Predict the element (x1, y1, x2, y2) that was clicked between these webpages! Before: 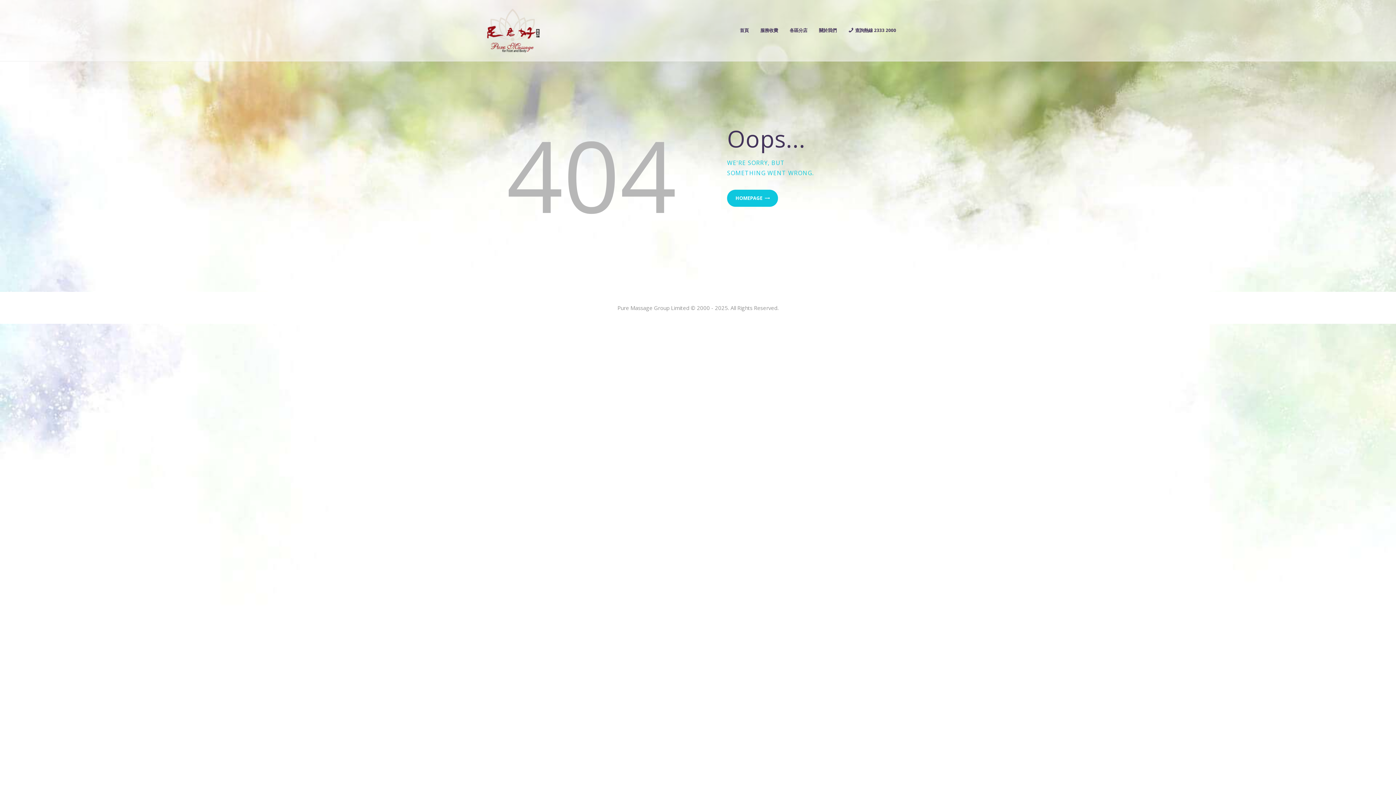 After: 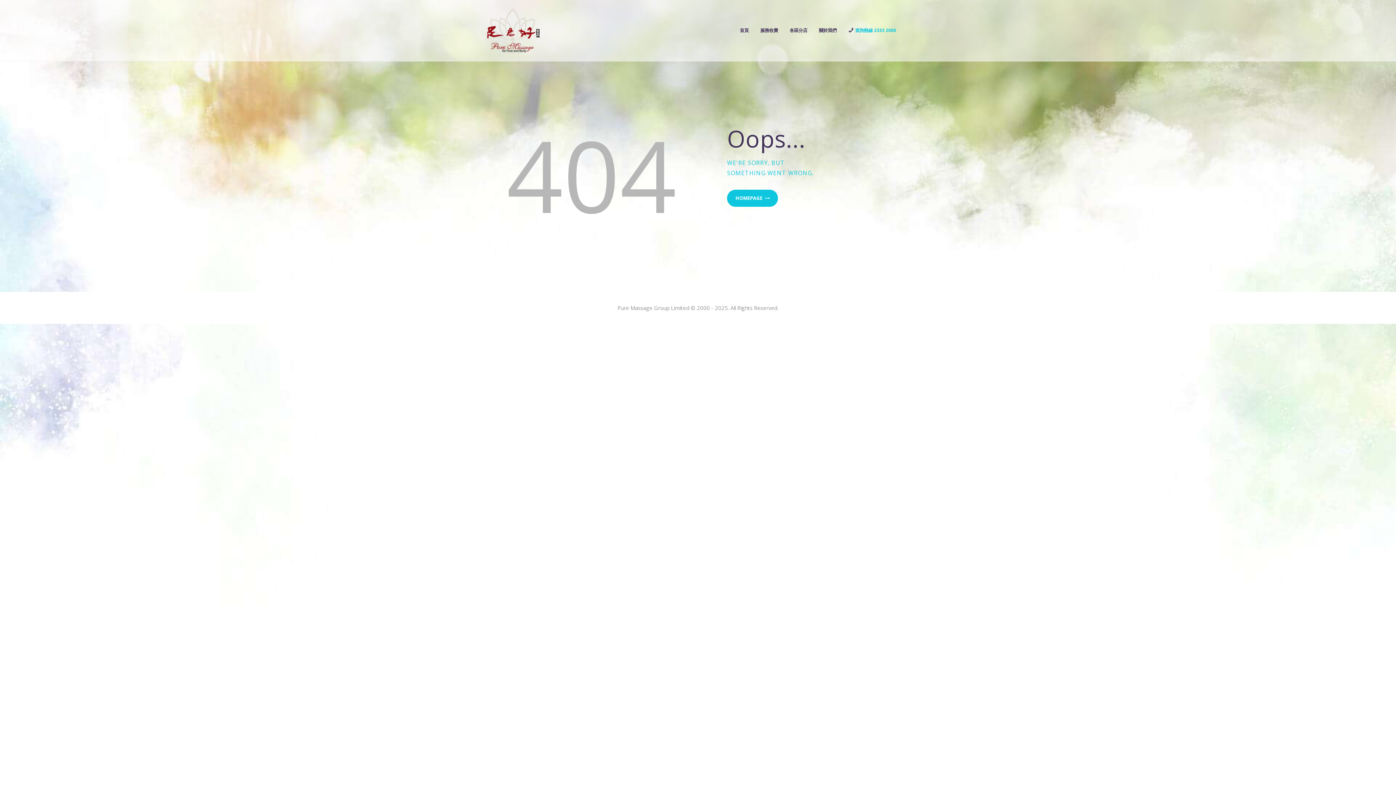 Action: bbox: (842, 22, 902, 38) label: 查詢熱線 2333 2000